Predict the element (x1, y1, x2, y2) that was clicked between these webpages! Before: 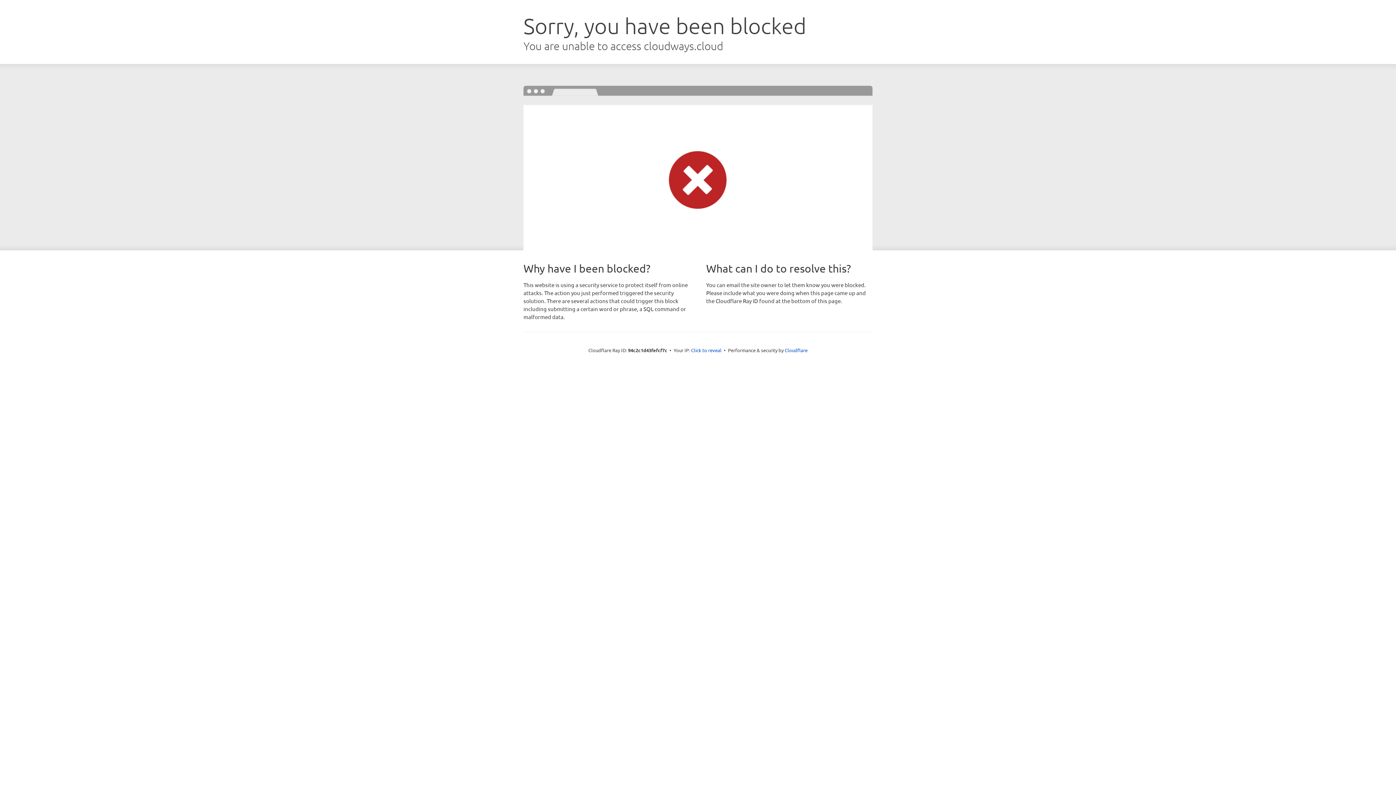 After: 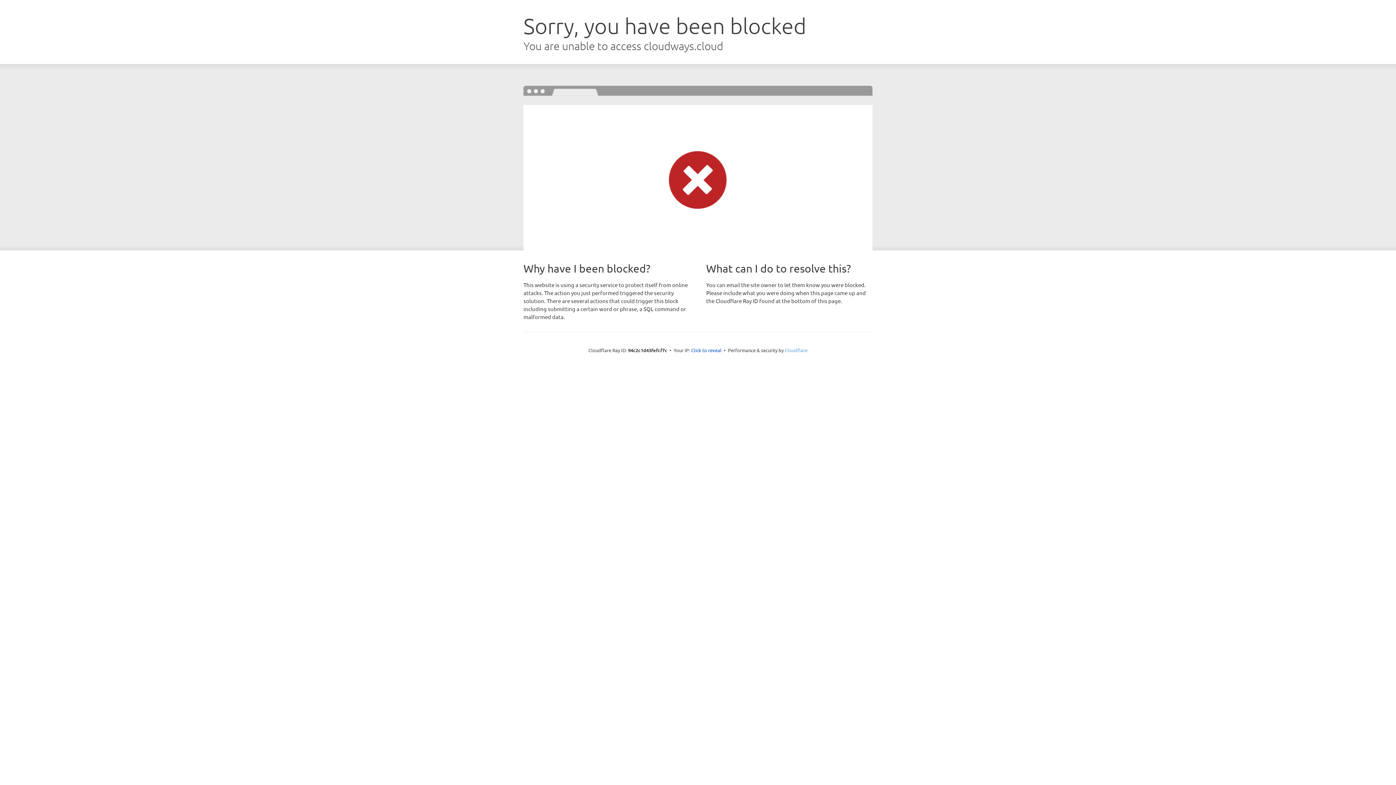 Action: label: Cloudflare bbox: (784, 347, 807, 353)